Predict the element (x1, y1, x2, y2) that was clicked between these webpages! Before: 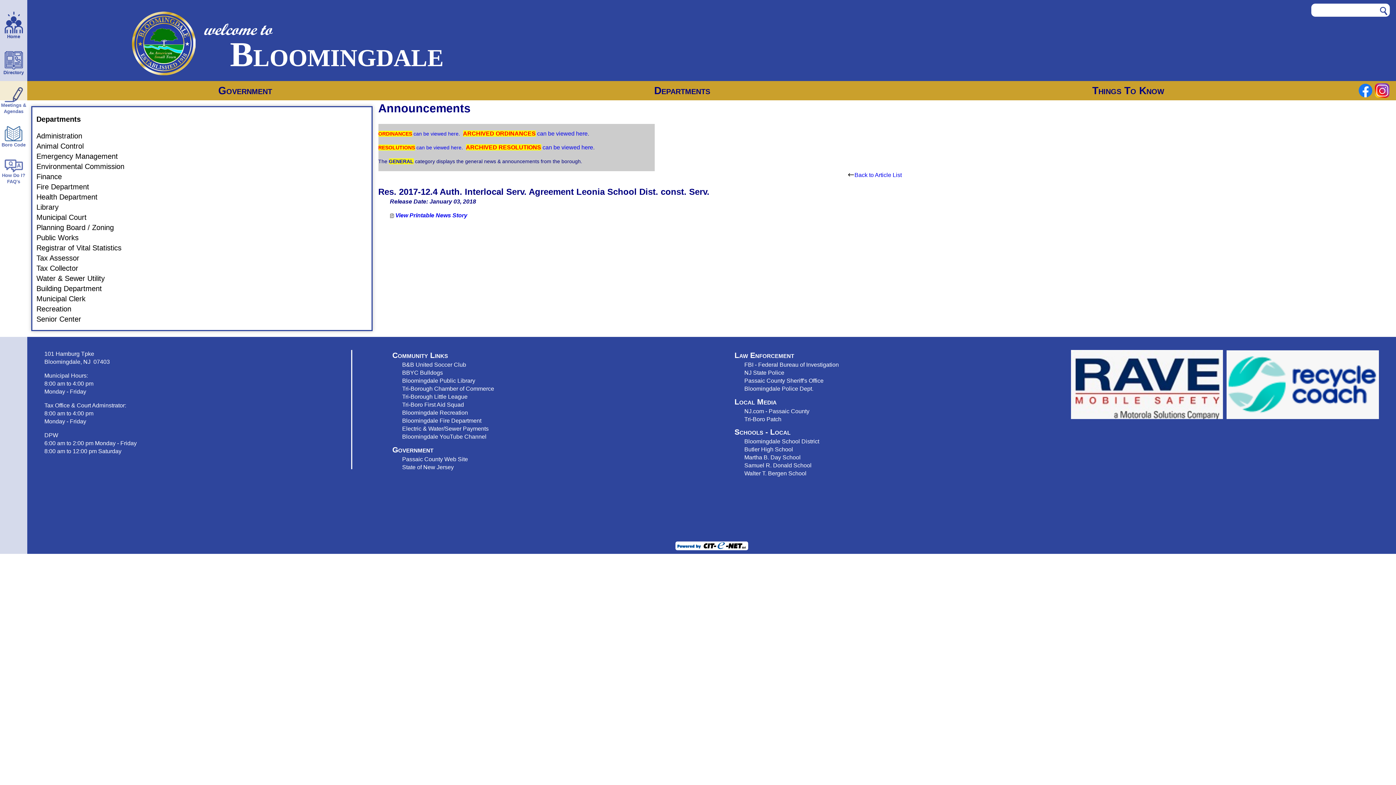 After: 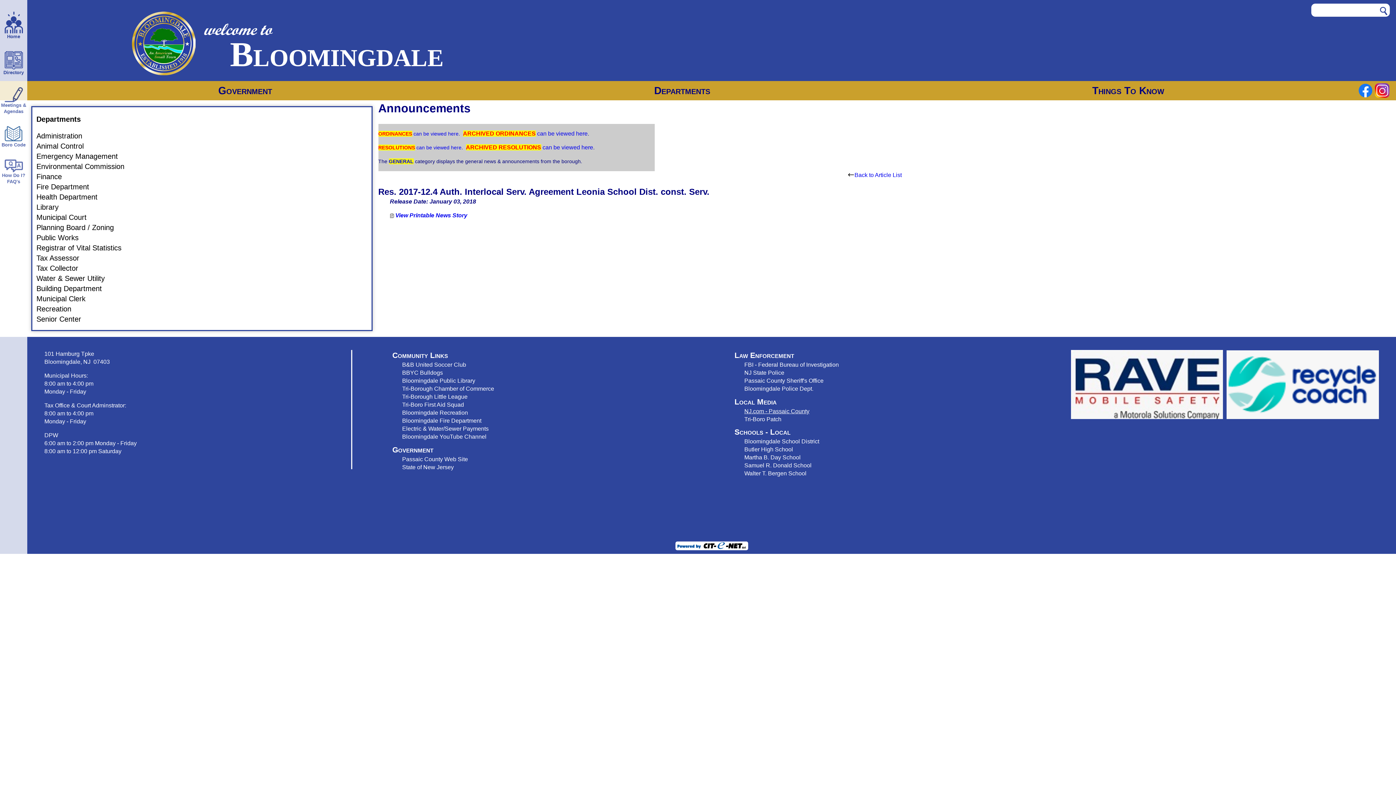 Action: label: NJ.com - Passaic County bbox: (744, 407, 809, 414)